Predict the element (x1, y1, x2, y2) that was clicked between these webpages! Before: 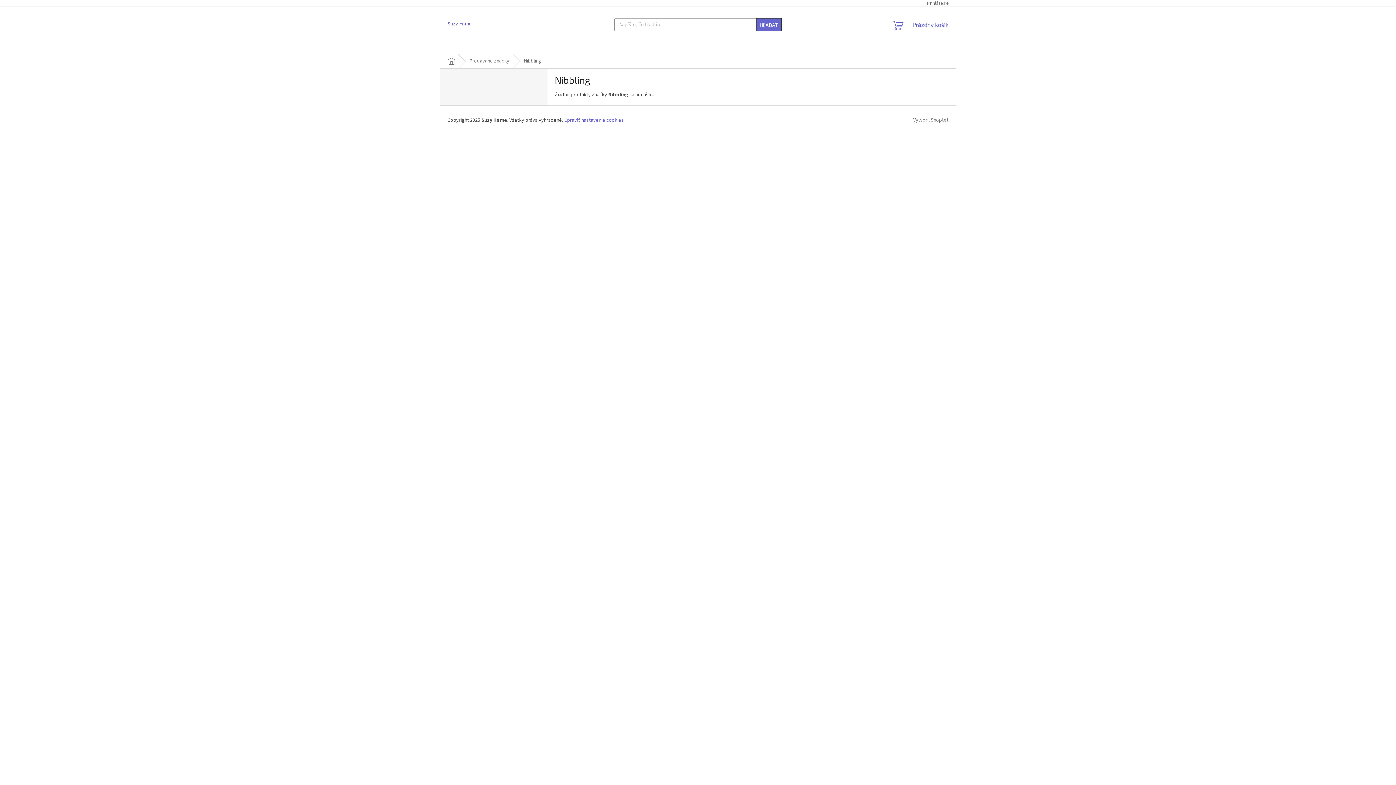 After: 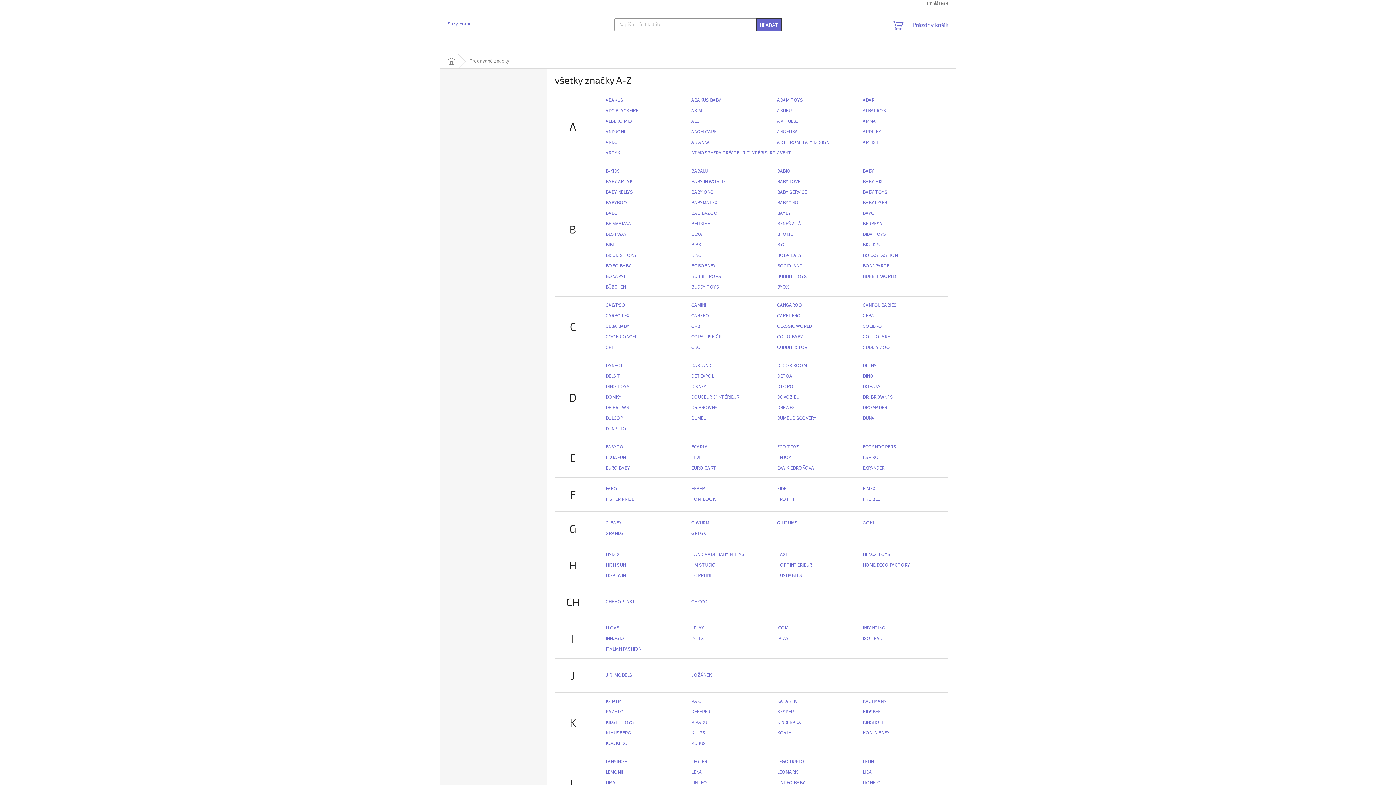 Action: label: Predávané značky bbox: (462, 54, 516, 68)